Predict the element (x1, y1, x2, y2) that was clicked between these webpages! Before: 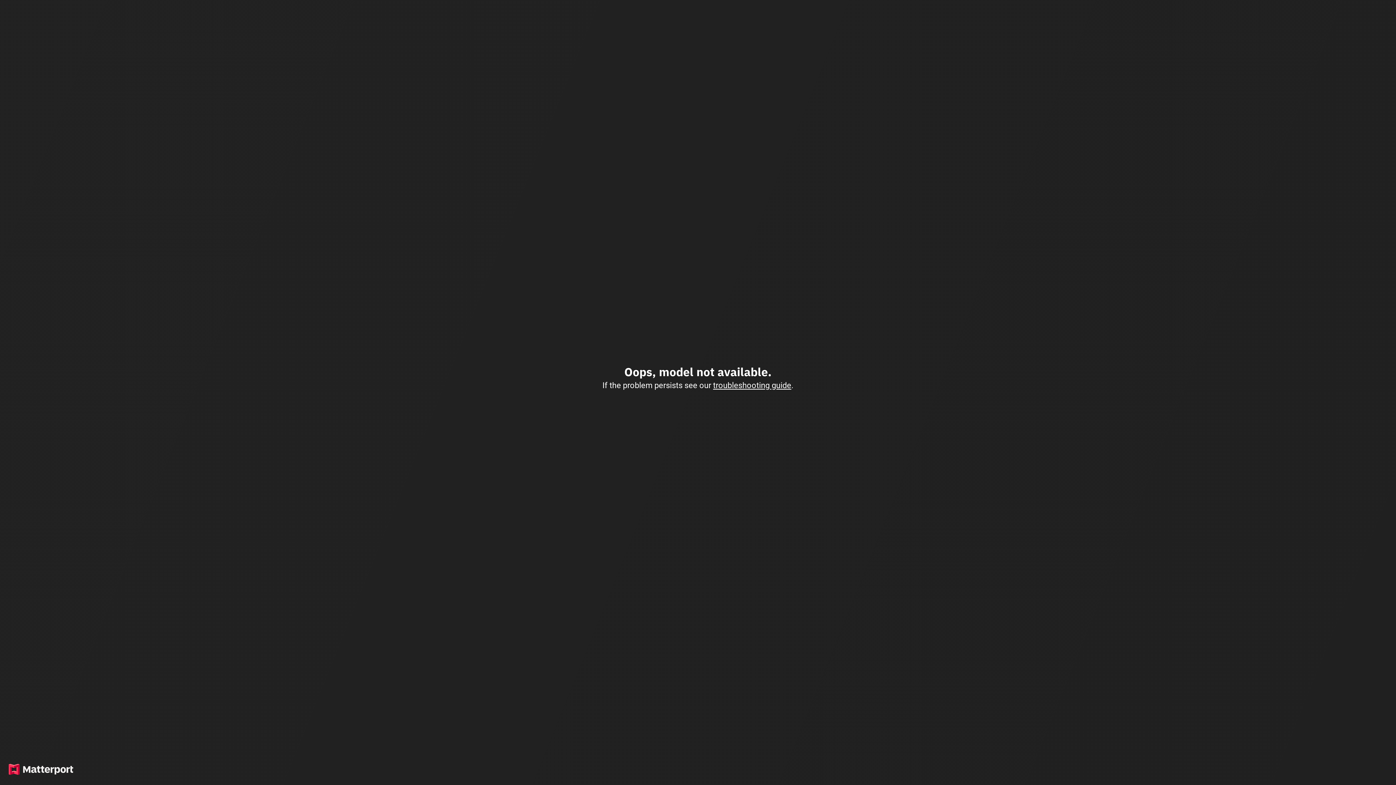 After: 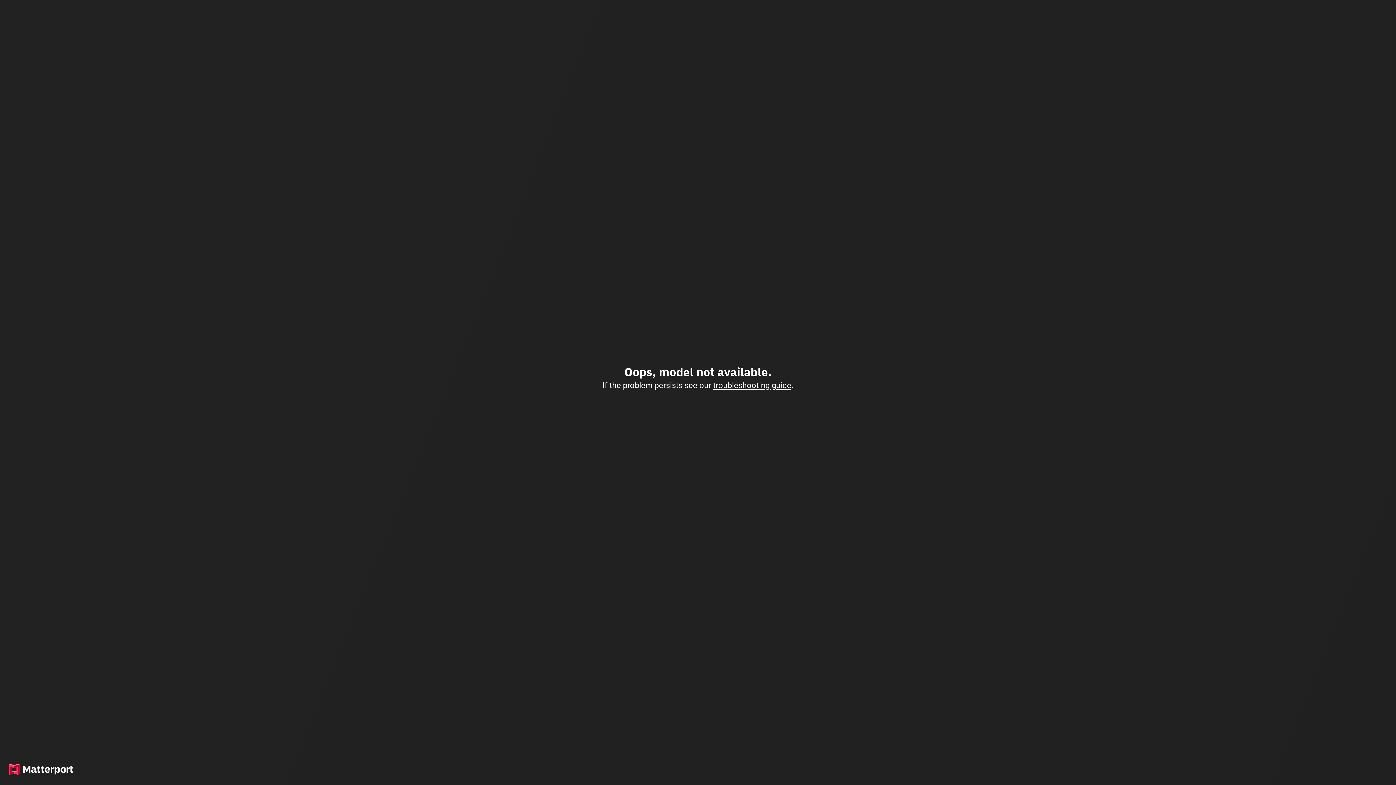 Action: label: troubleshooting guide bbox: (713, 380, 791, 390)